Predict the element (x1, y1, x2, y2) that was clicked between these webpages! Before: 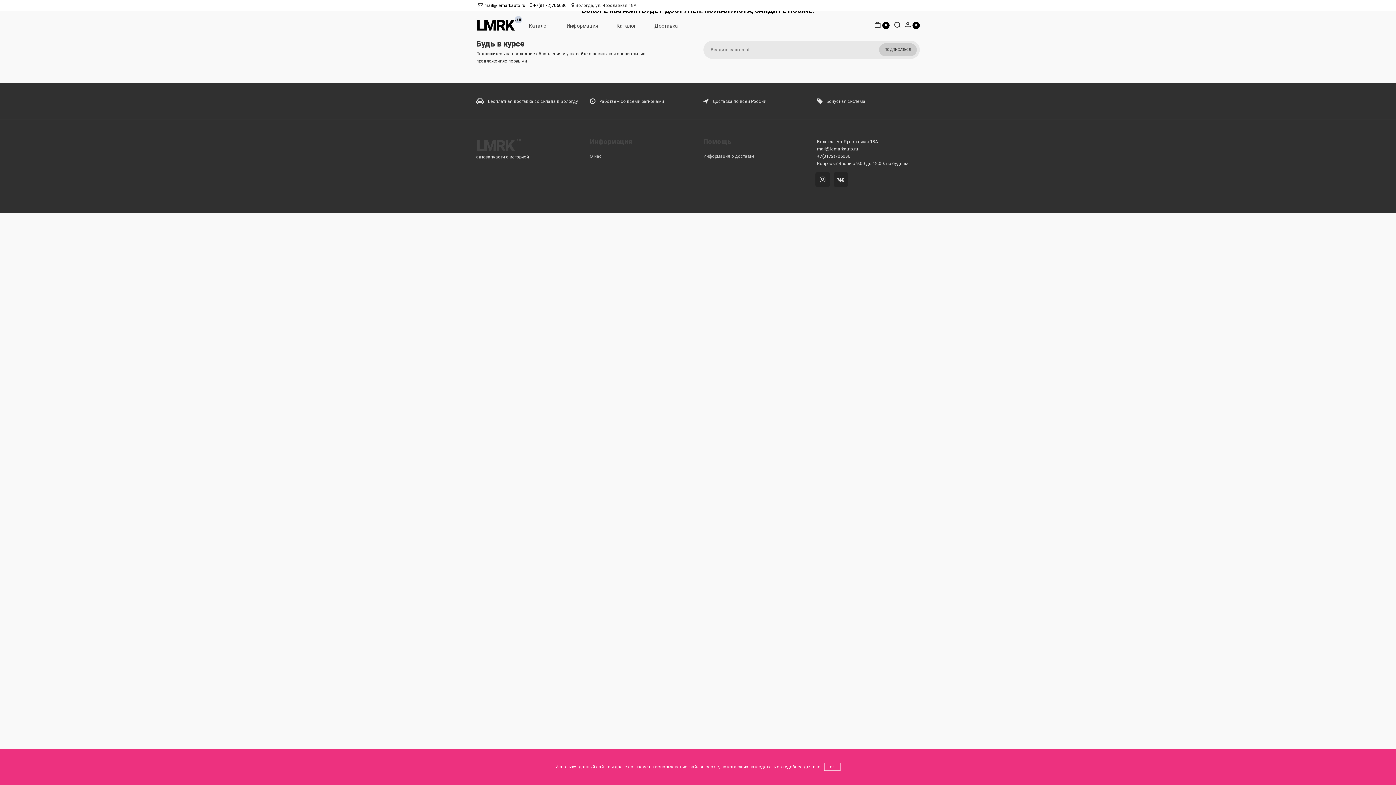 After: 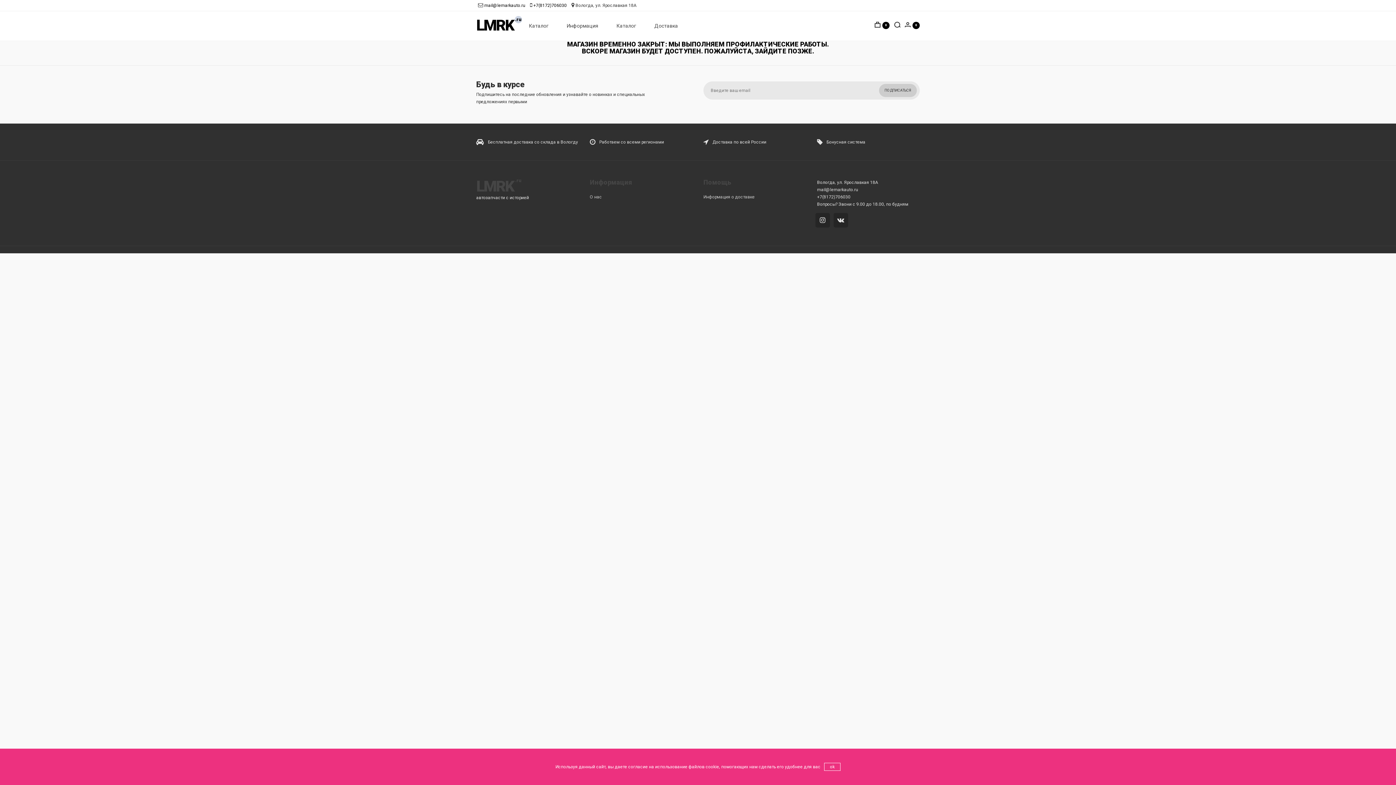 Action: label: О нас bbox: (590, 153, 602, 158)